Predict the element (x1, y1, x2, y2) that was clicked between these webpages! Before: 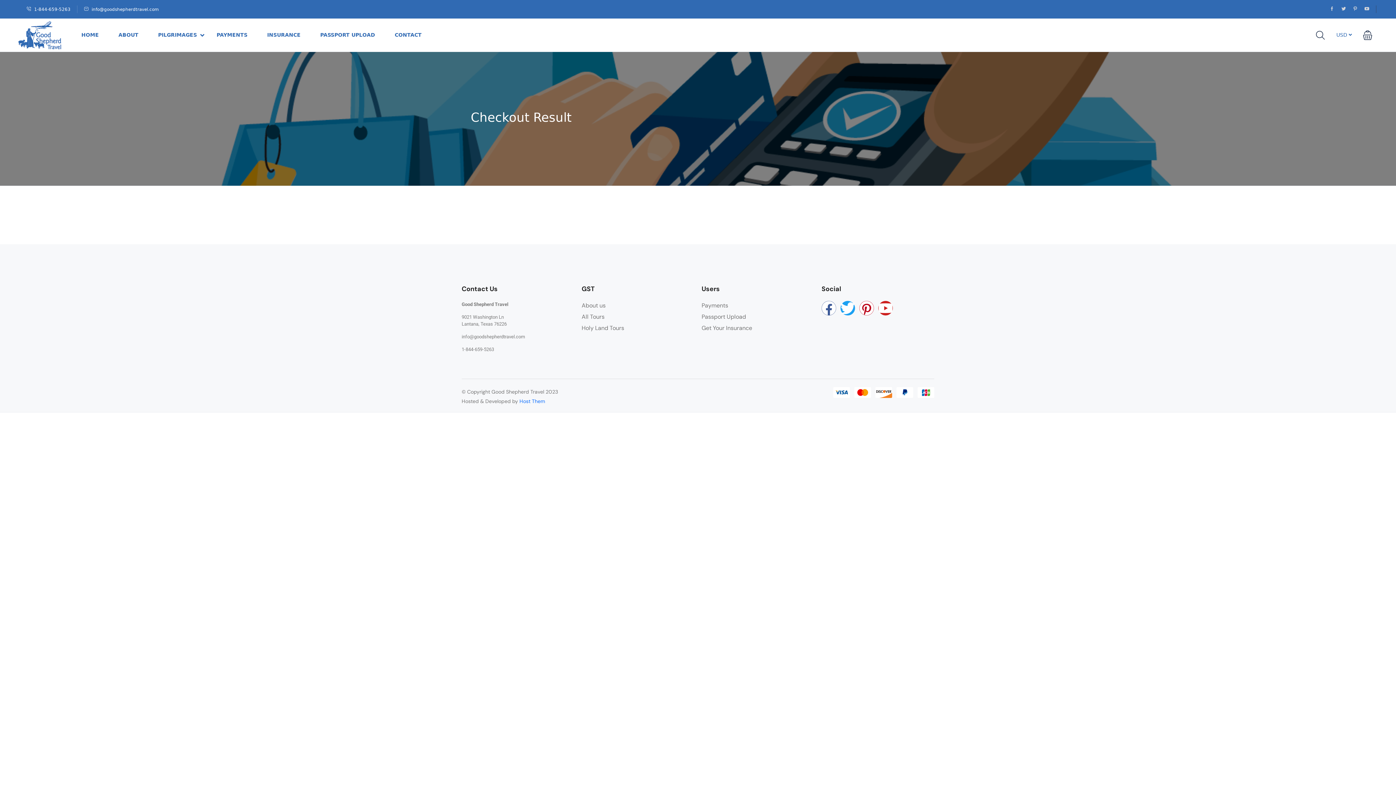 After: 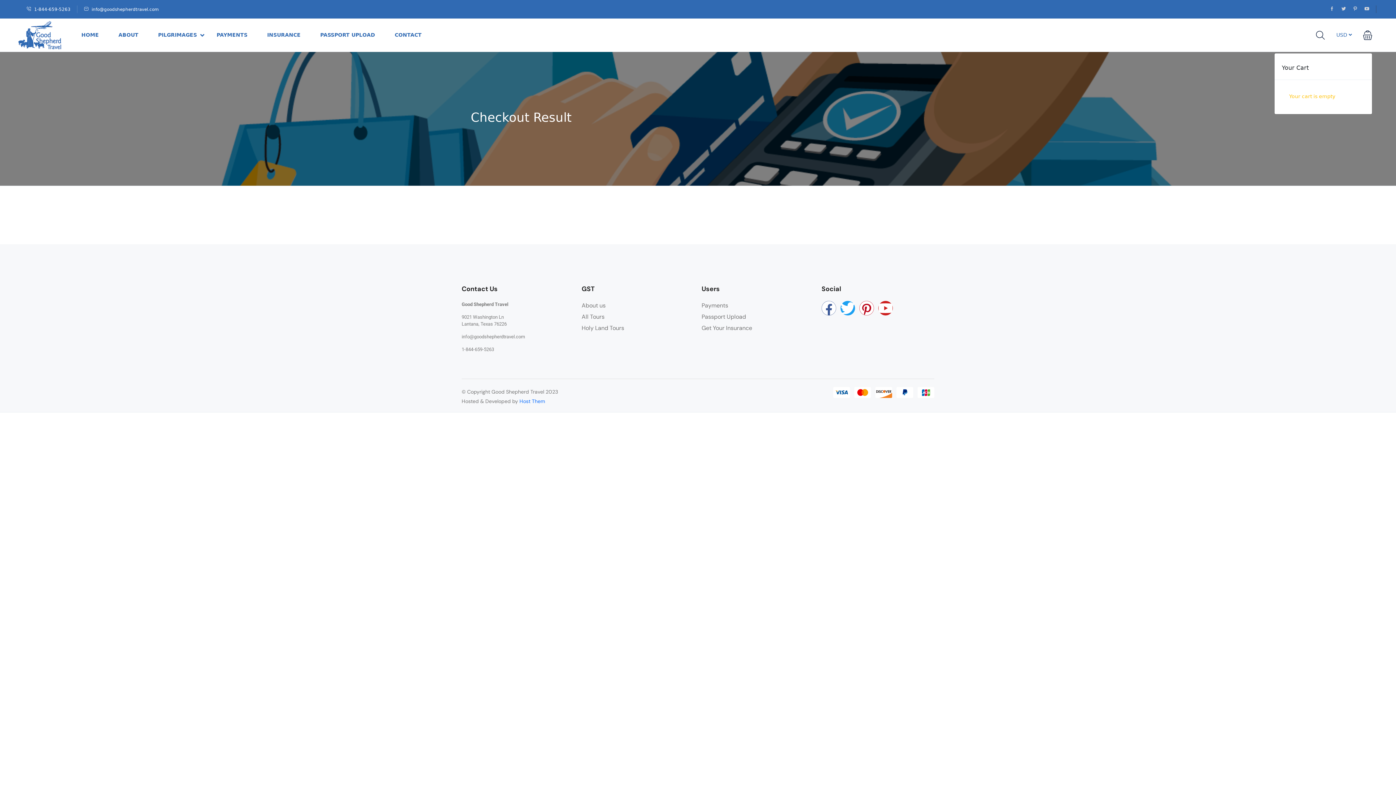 Action: bbox: (1363, 30, 1372, 39)